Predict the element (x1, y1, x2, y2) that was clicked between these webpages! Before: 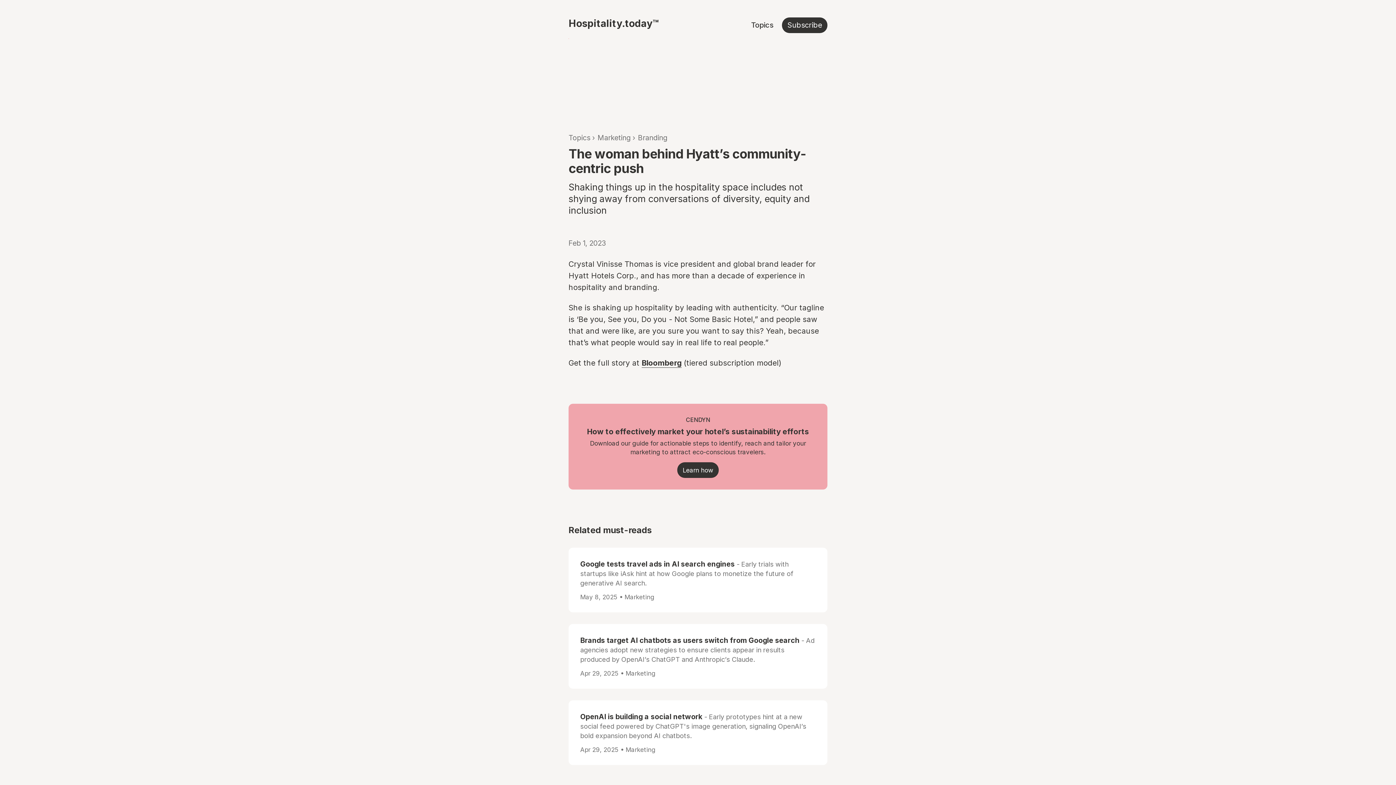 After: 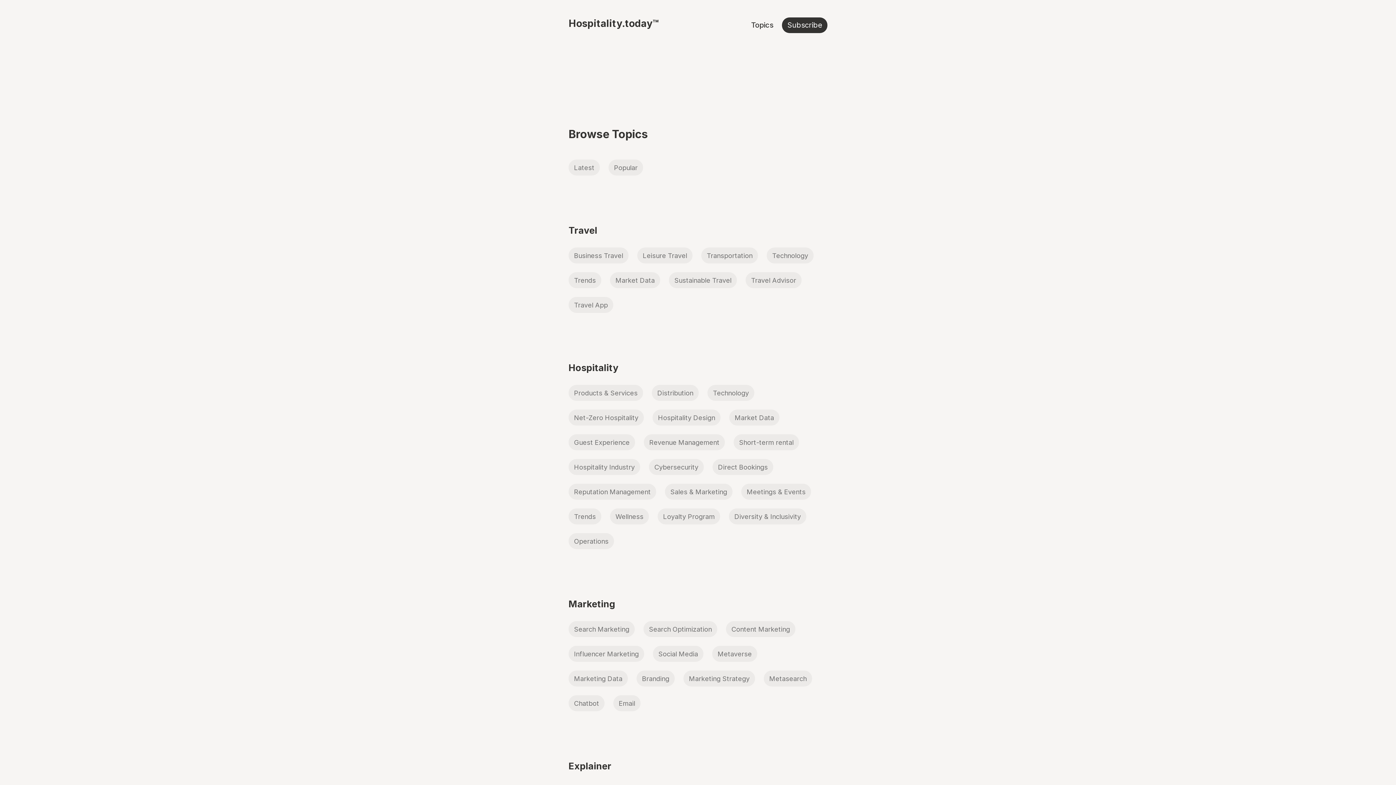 Action: bbox: (568, 133, 590, 142) label: Topics